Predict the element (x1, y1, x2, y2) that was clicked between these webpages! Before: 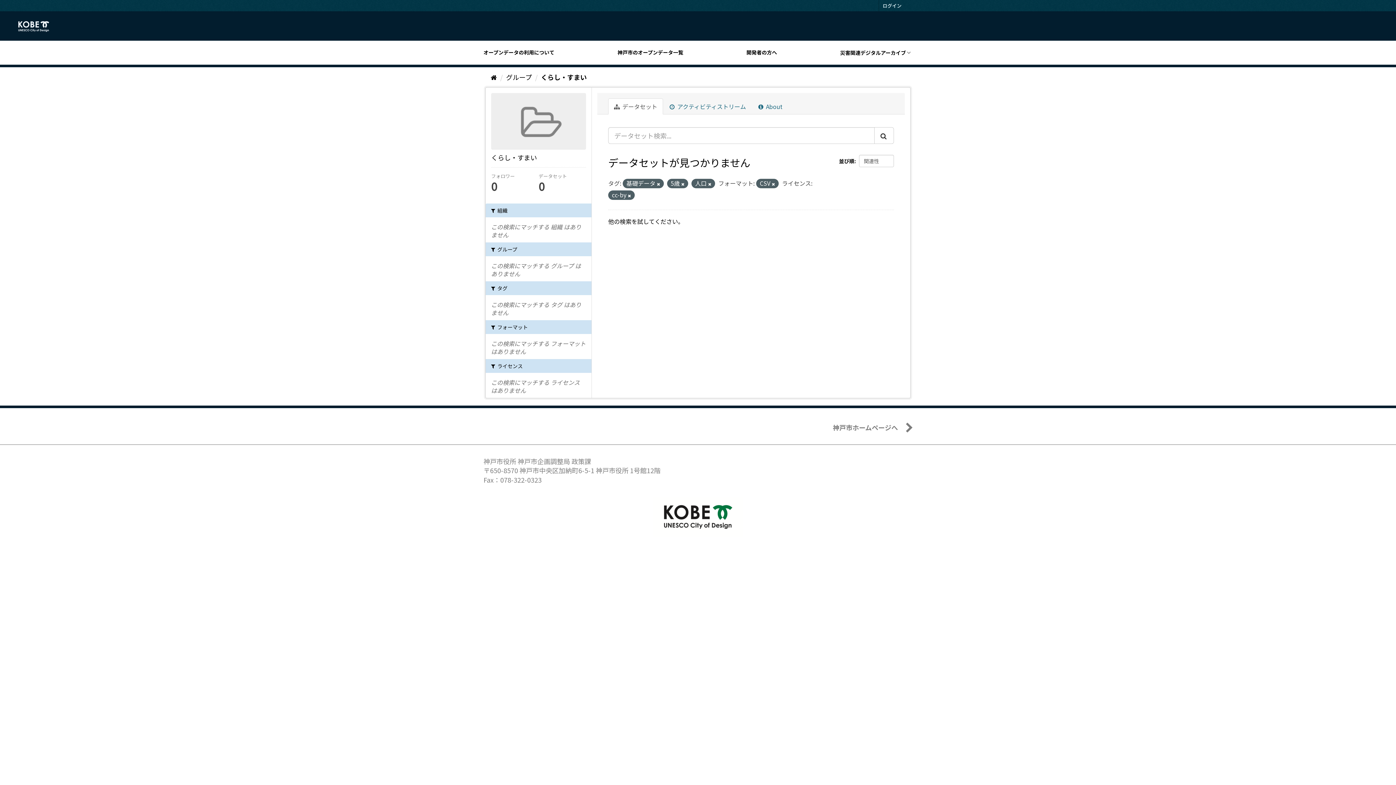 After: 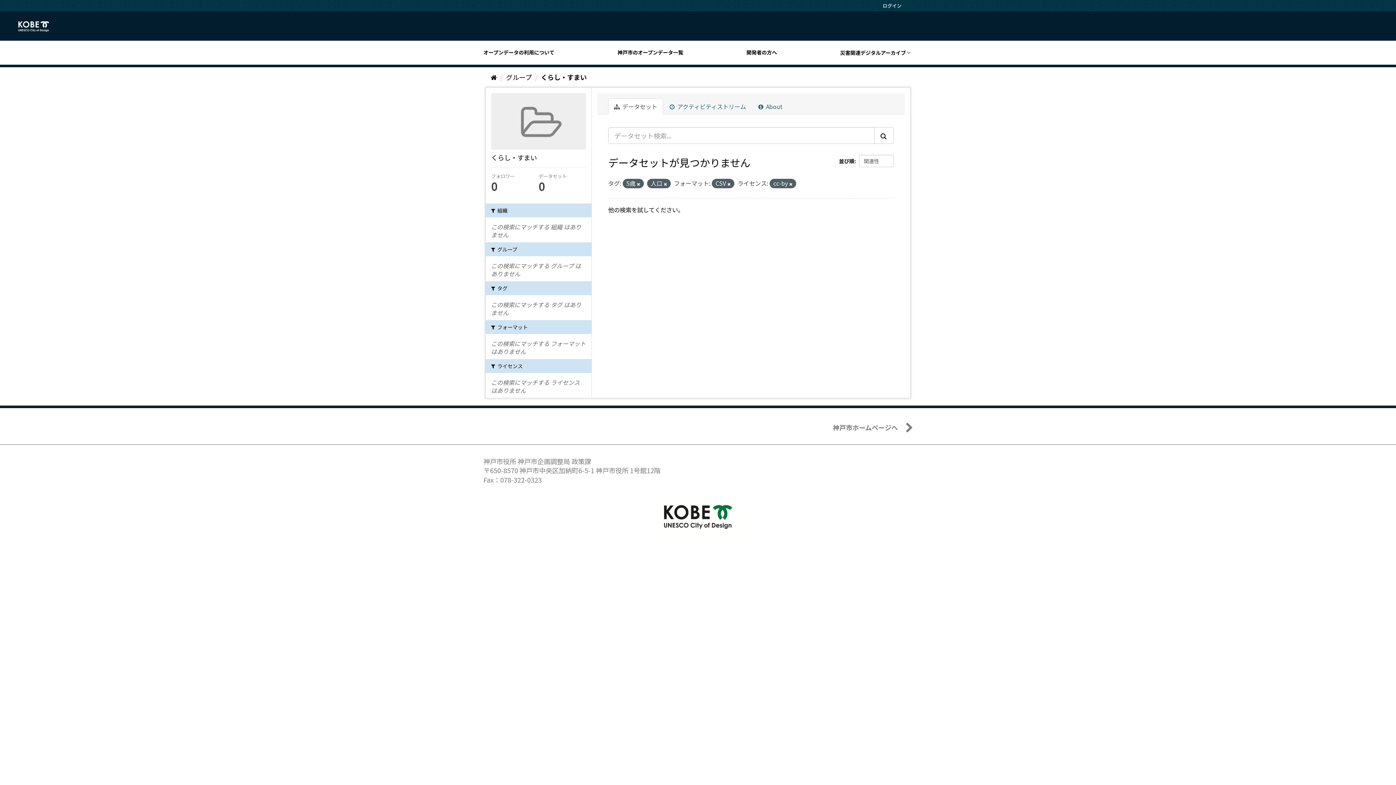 Action: bbox: (657, 181, 660, 187)